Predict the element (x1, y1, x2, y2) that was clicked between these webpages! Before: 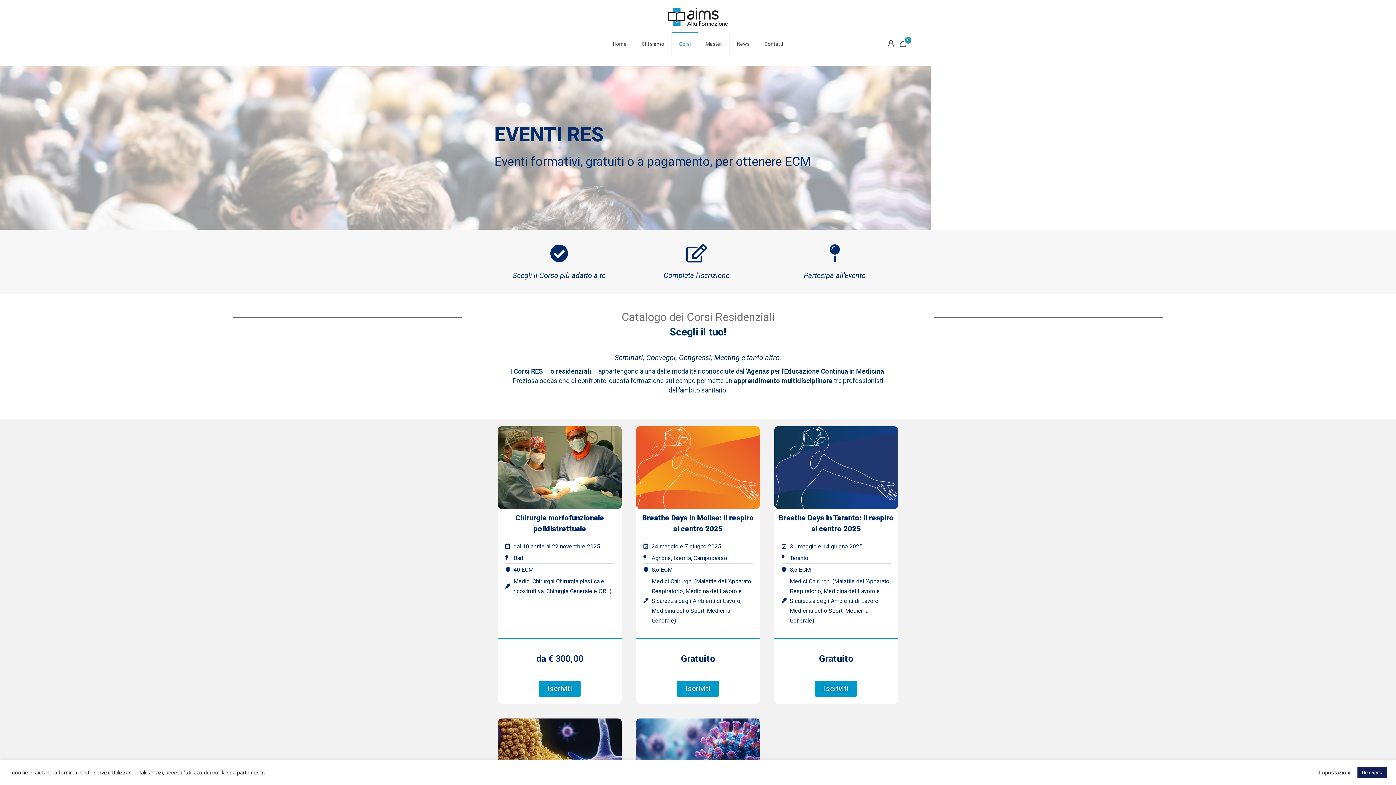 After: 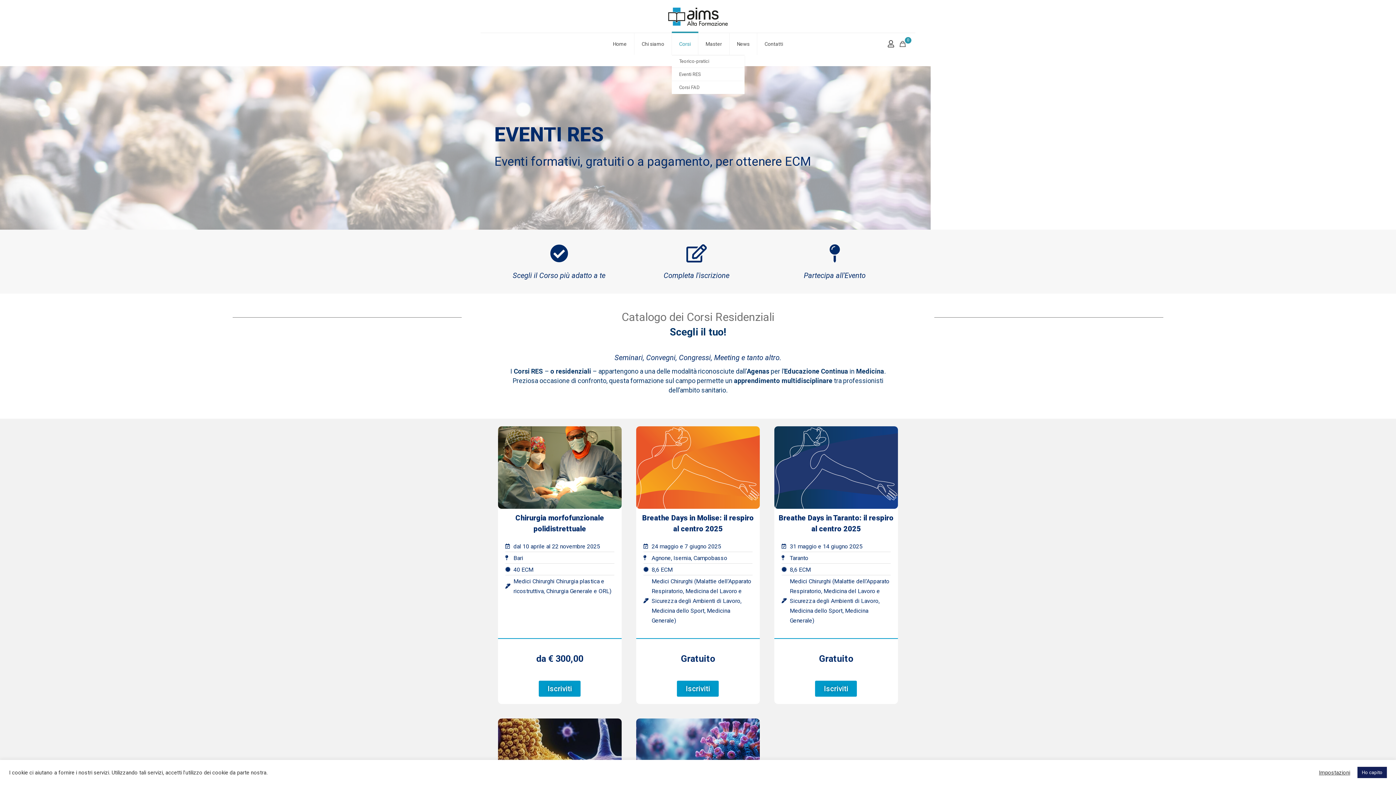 Action: bbox: (672, 33, 698, 54) label: Corsi